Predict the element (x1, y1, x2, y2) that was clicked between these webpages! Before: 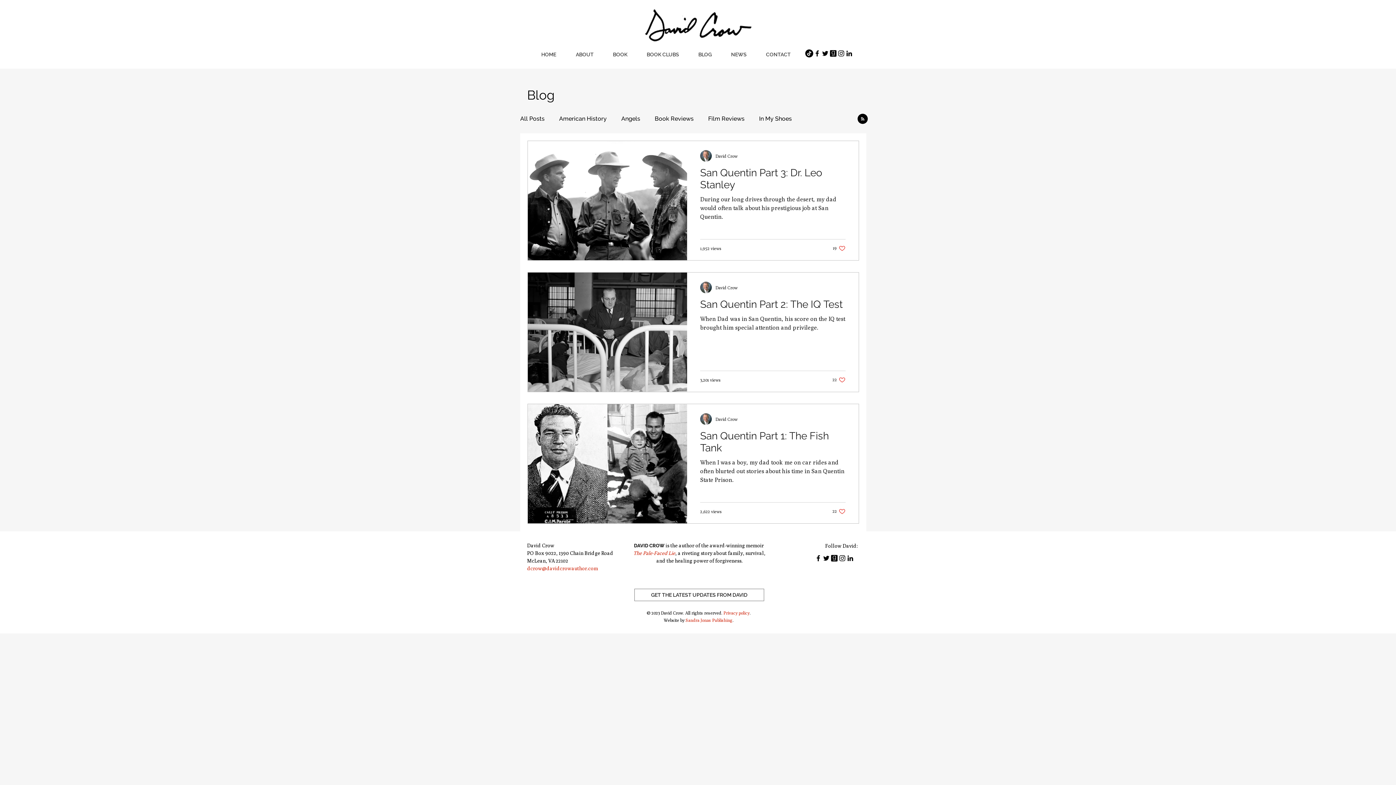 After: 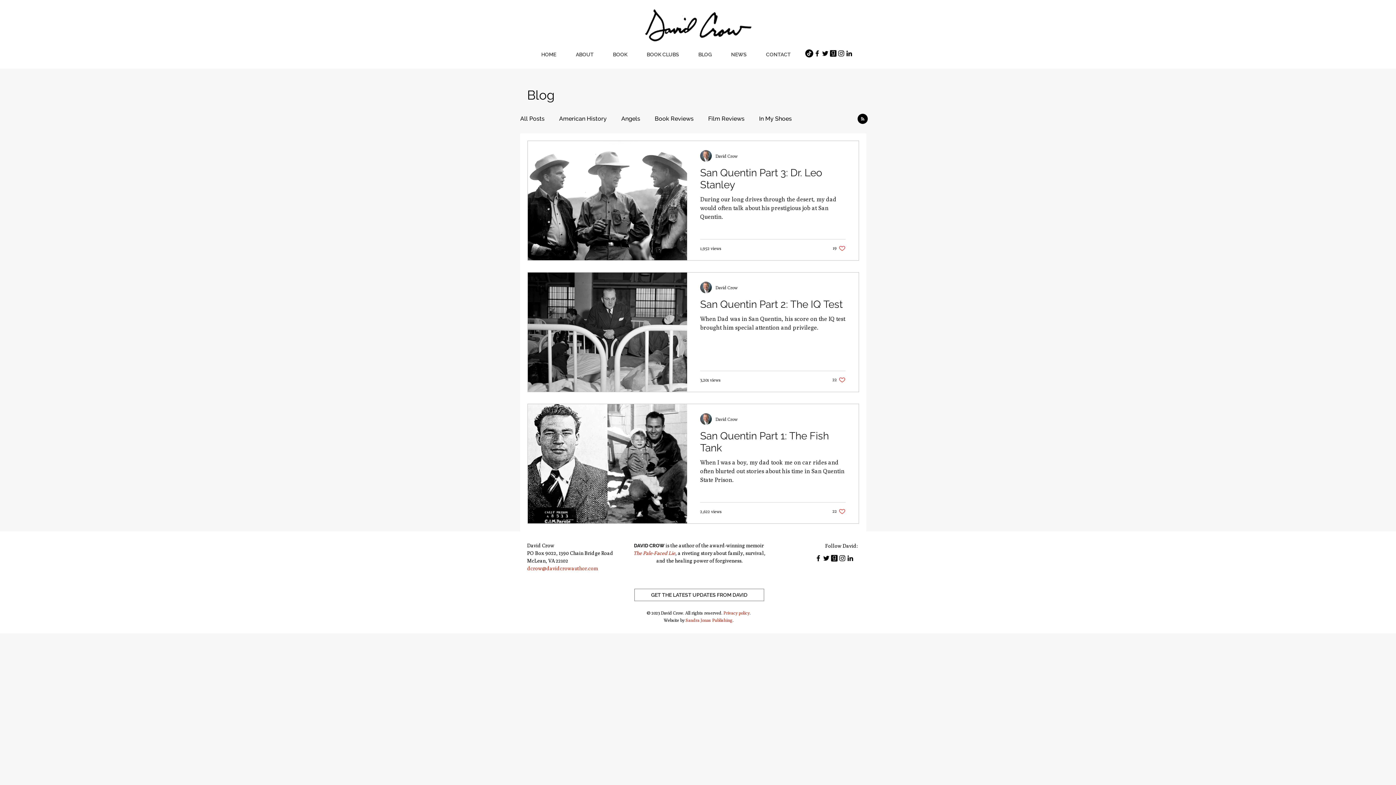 Action: bbox: (821, 49, 829, 57) label: Black Twitter Icon